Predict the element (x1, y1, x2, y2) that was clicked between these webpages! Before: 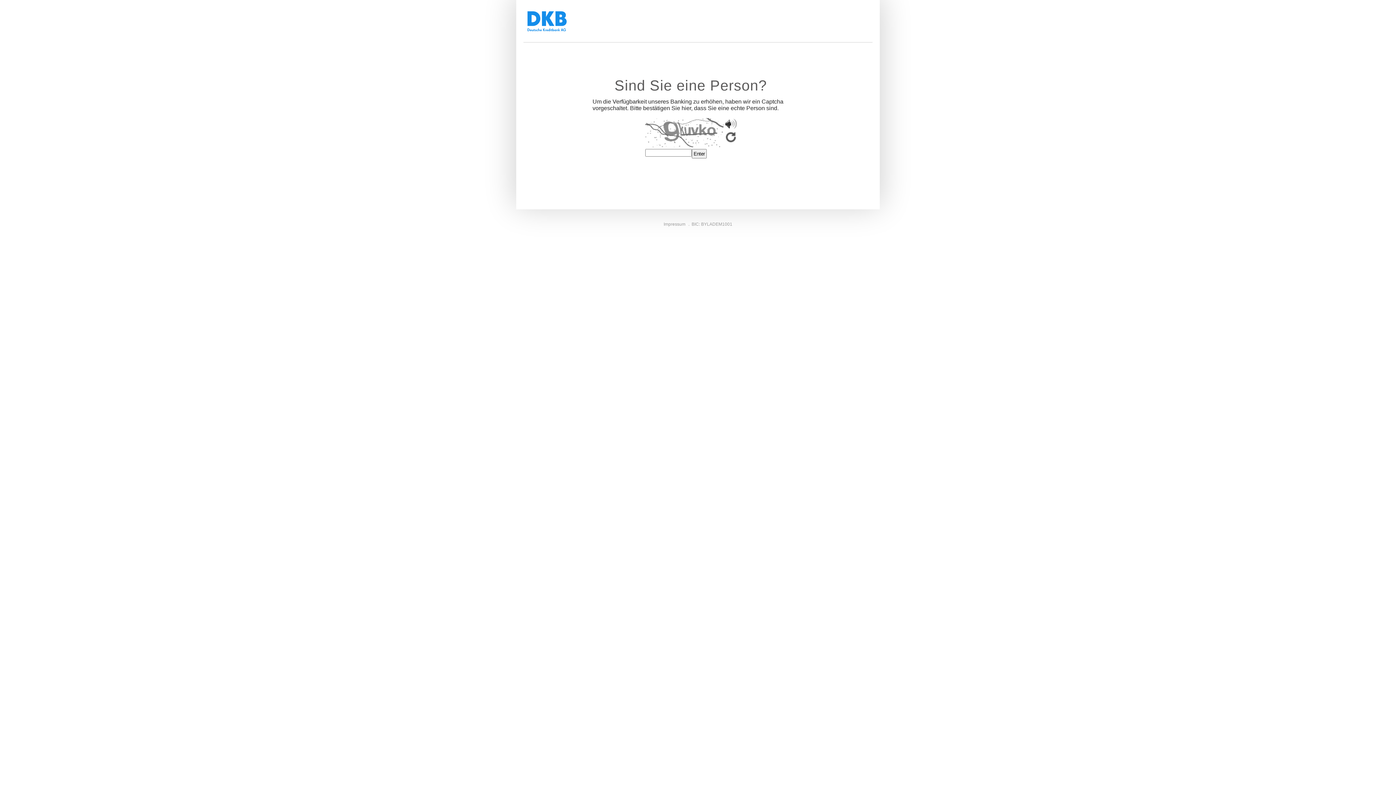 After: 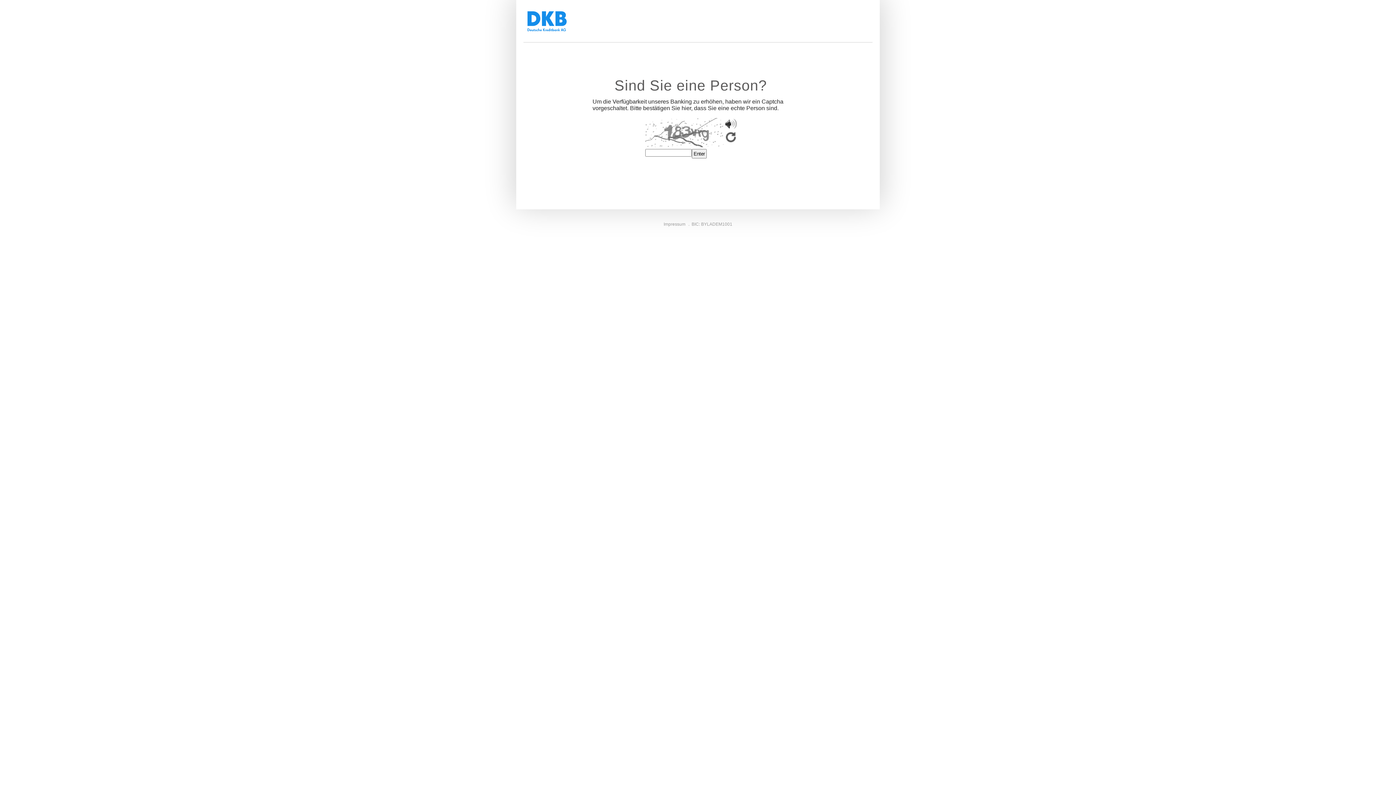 Action: bbox: (523, 7, 872, 36)